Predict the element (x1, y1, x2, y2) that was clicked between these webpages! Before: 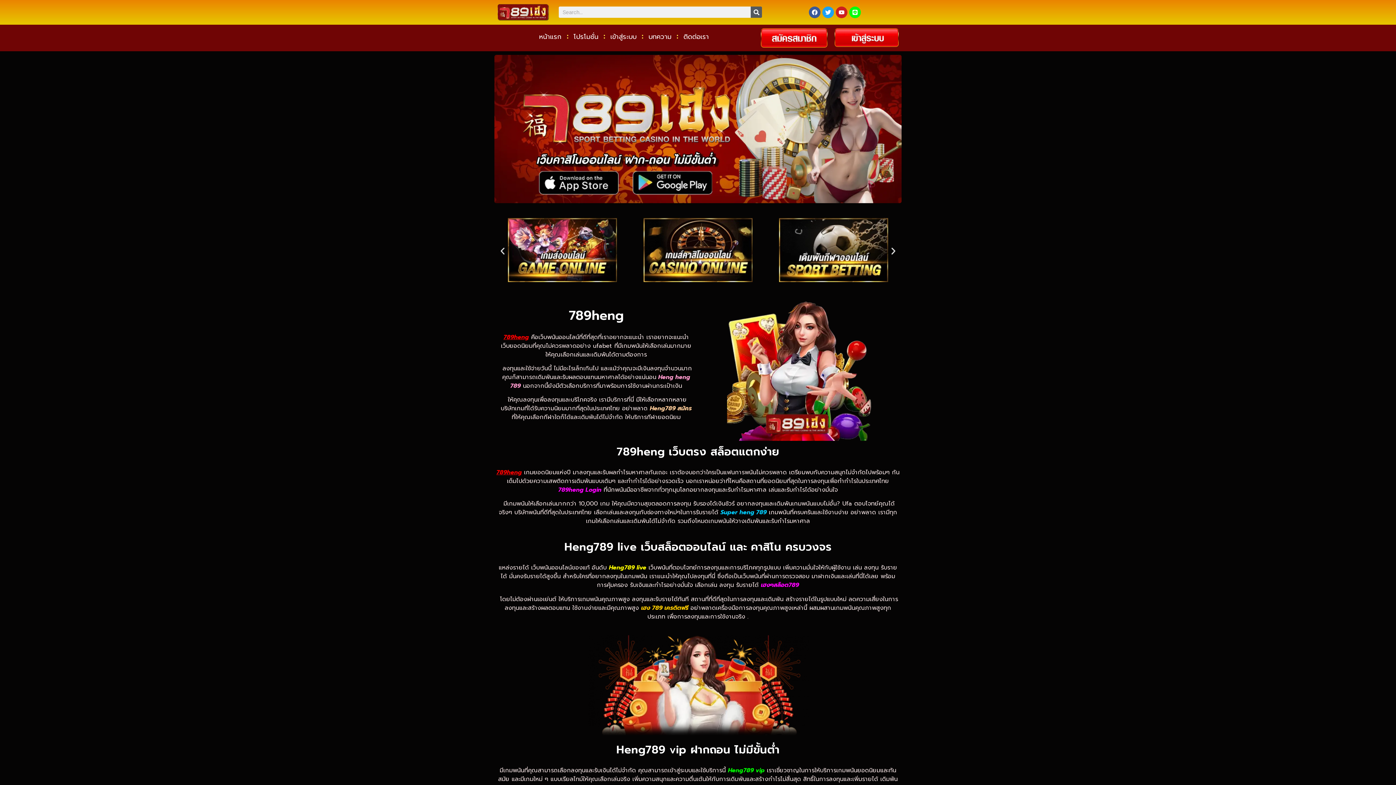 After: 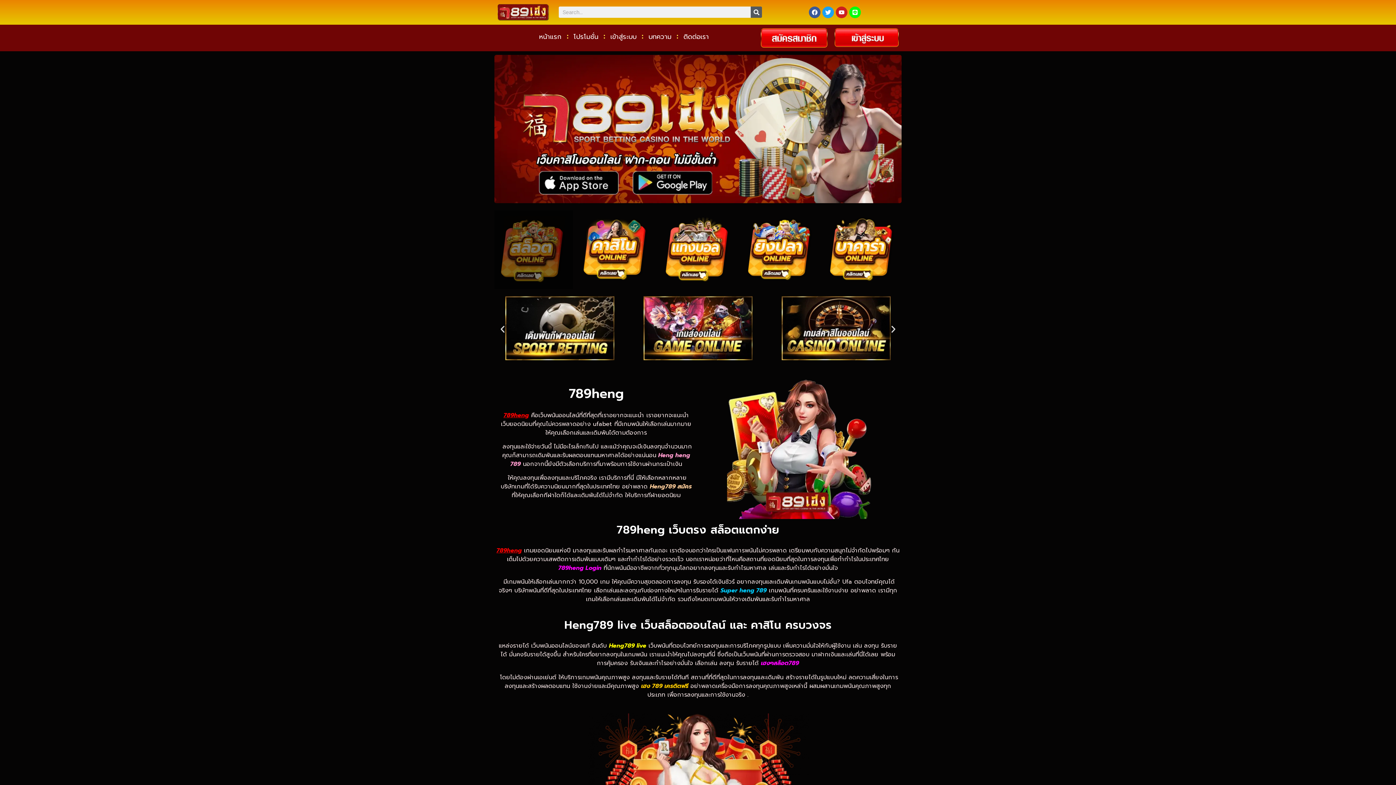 Action: bbox: (494, 218, 630, 284)